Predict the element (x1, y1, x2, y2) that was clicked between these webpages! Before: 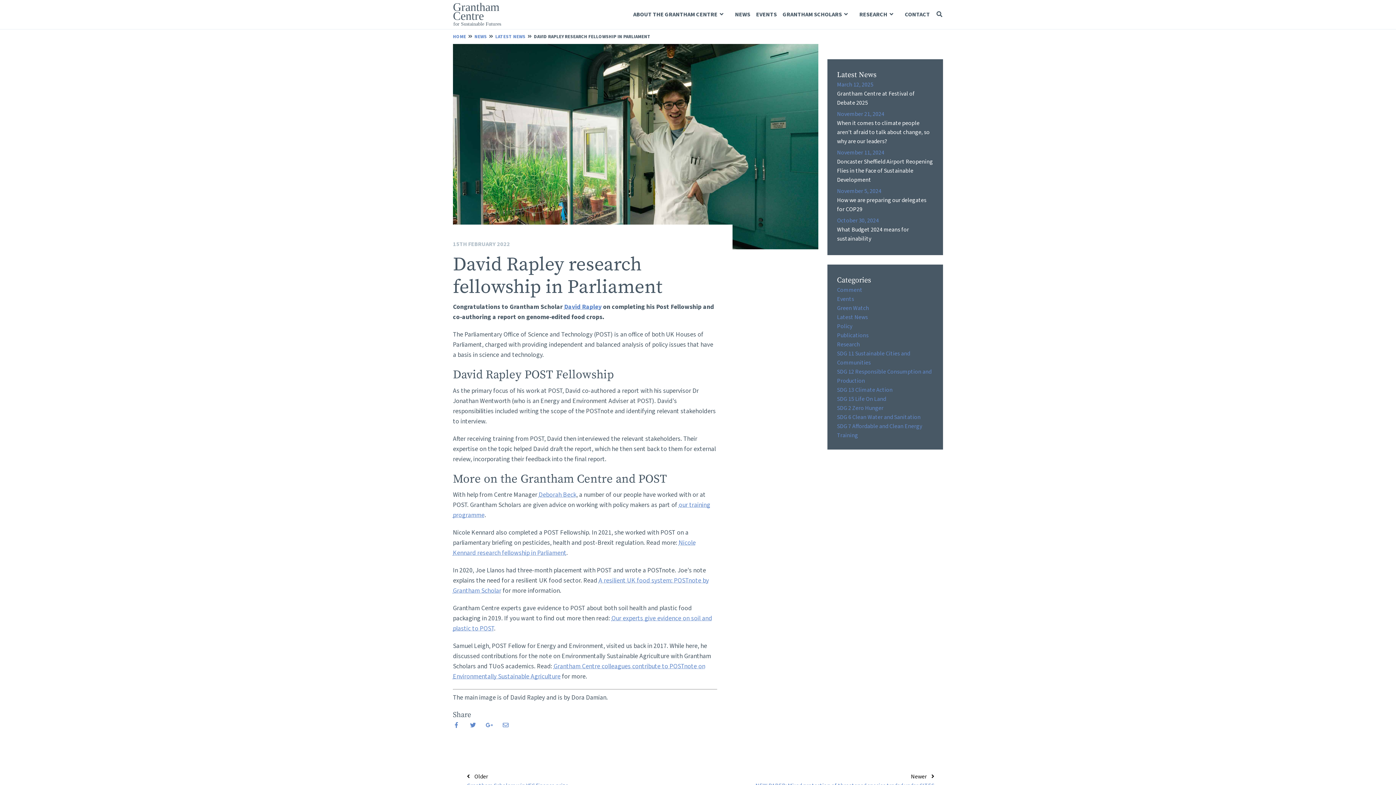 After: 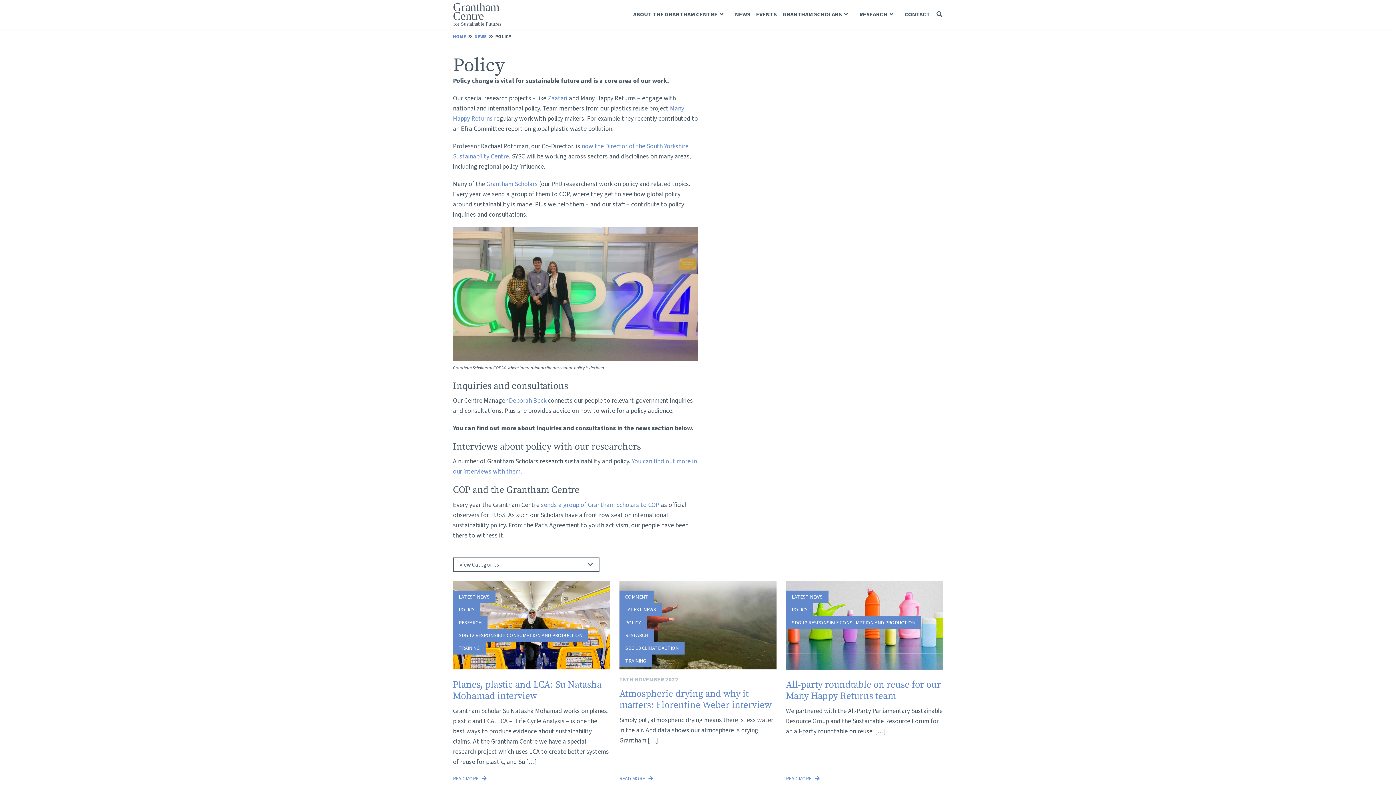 Action: label: Policy bbox: (837, 322, 852, 330)